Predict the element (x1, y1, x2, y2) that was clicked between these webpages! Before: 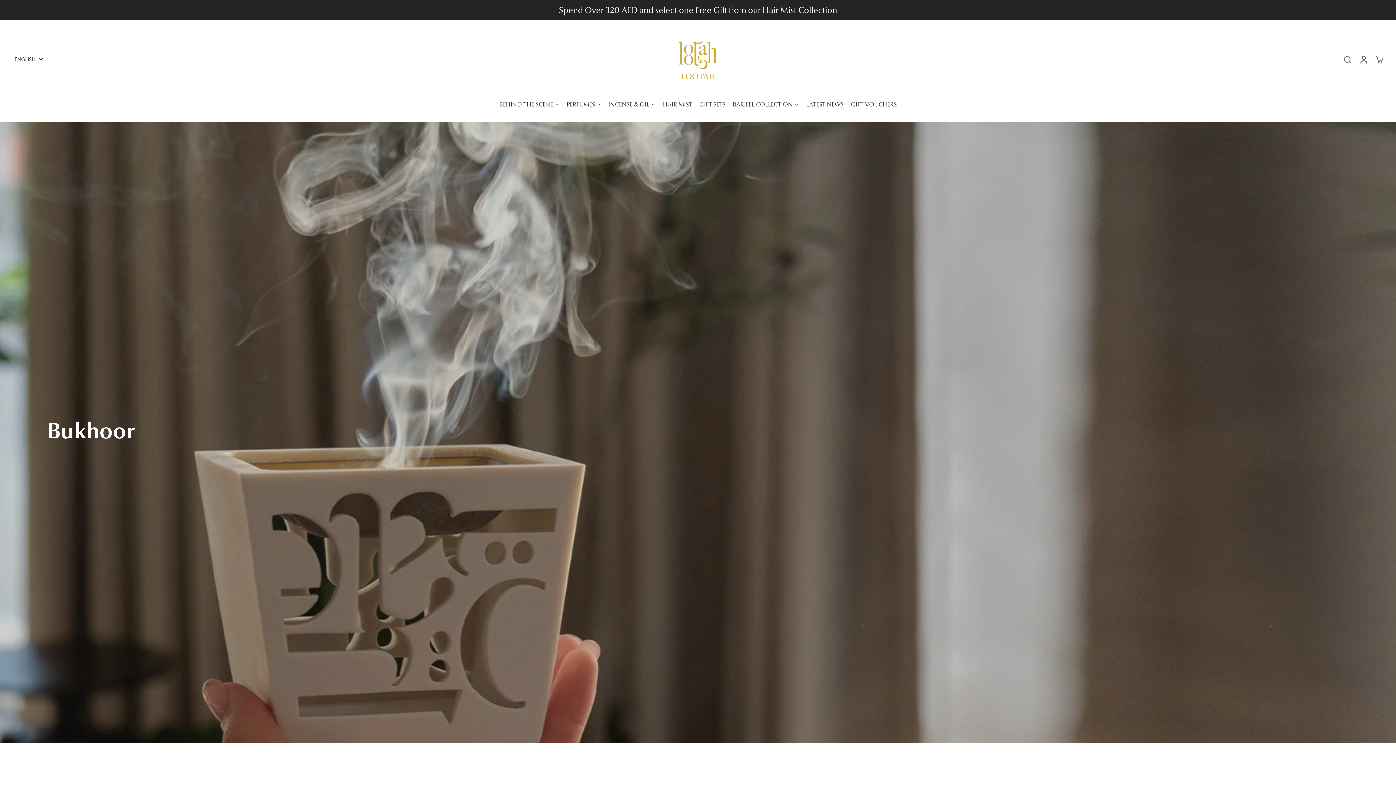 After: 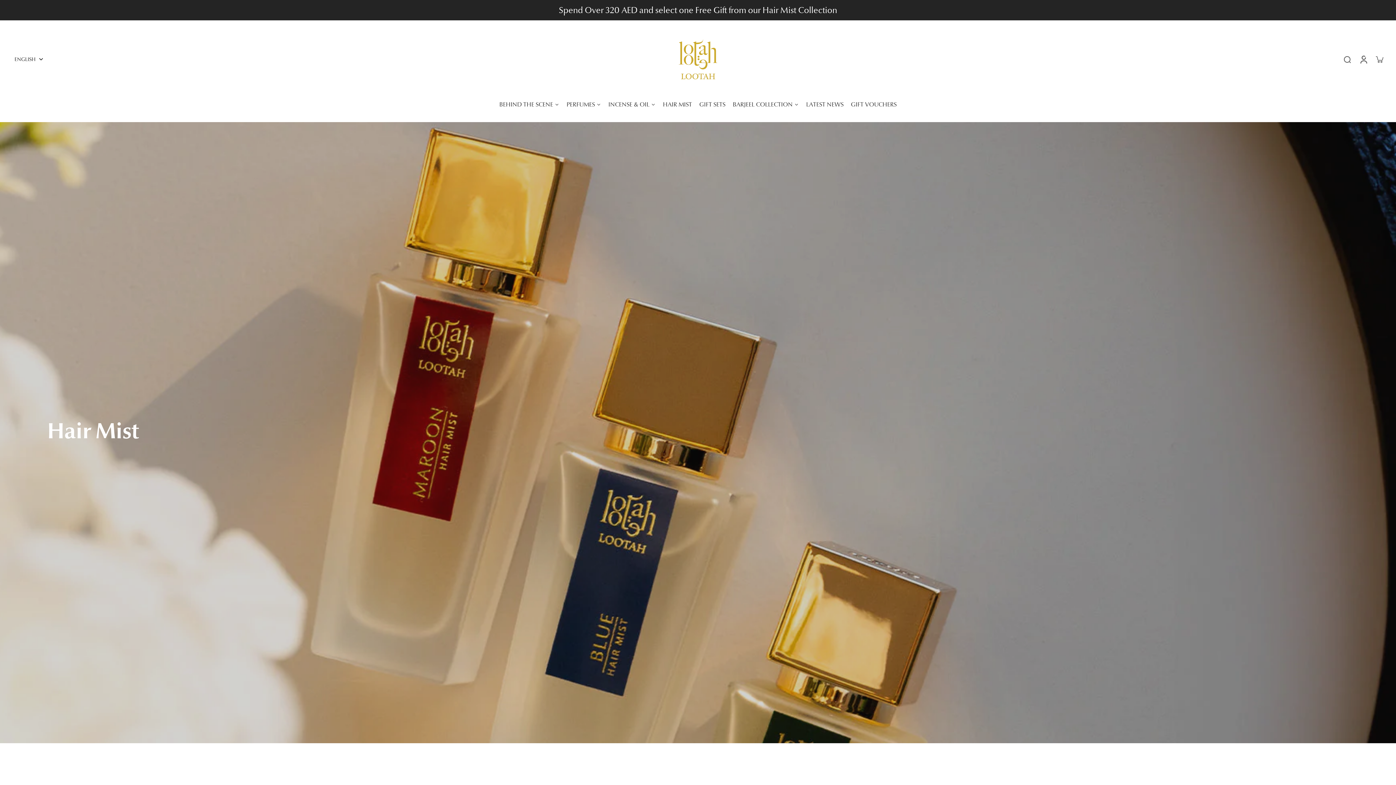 Action: label: HAIR MIST bbox: (659, 95, 695, 113)